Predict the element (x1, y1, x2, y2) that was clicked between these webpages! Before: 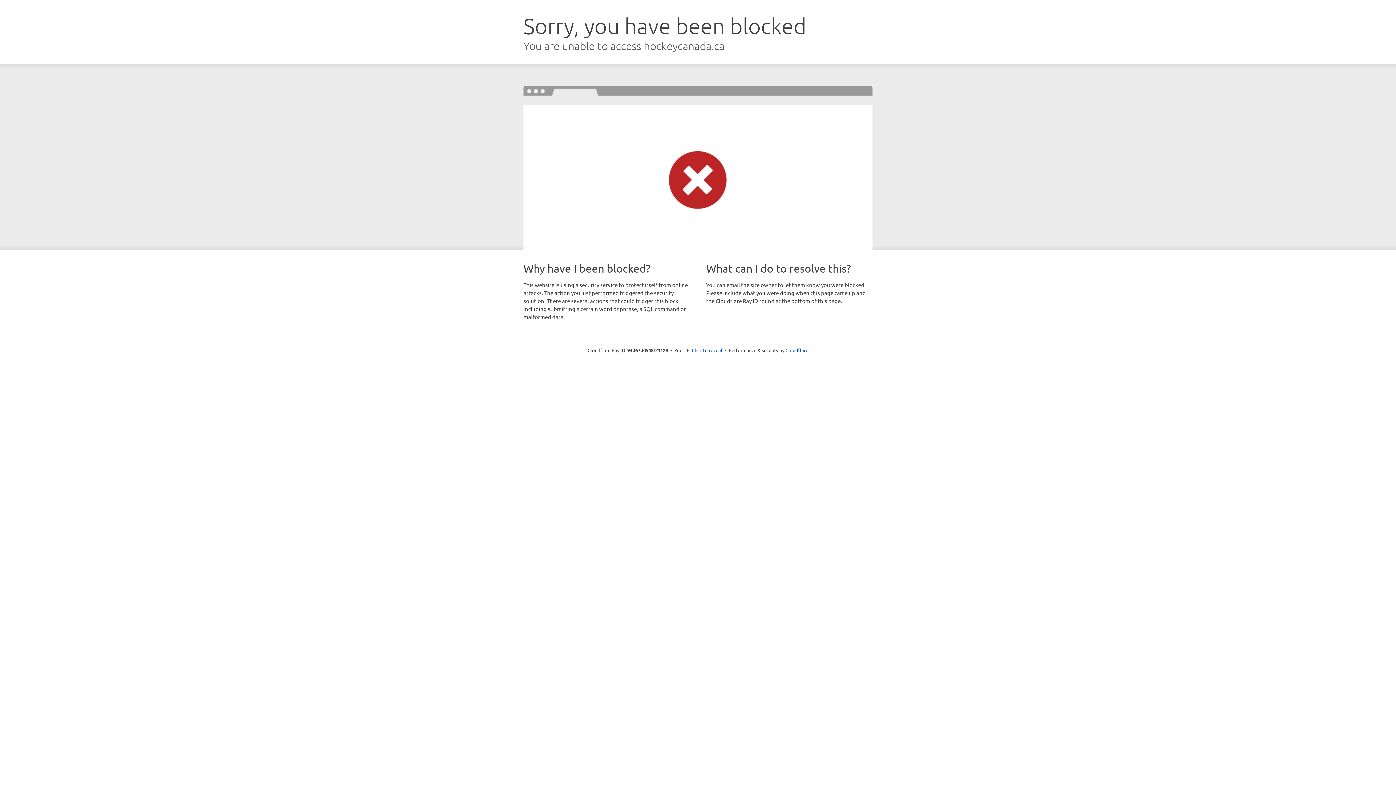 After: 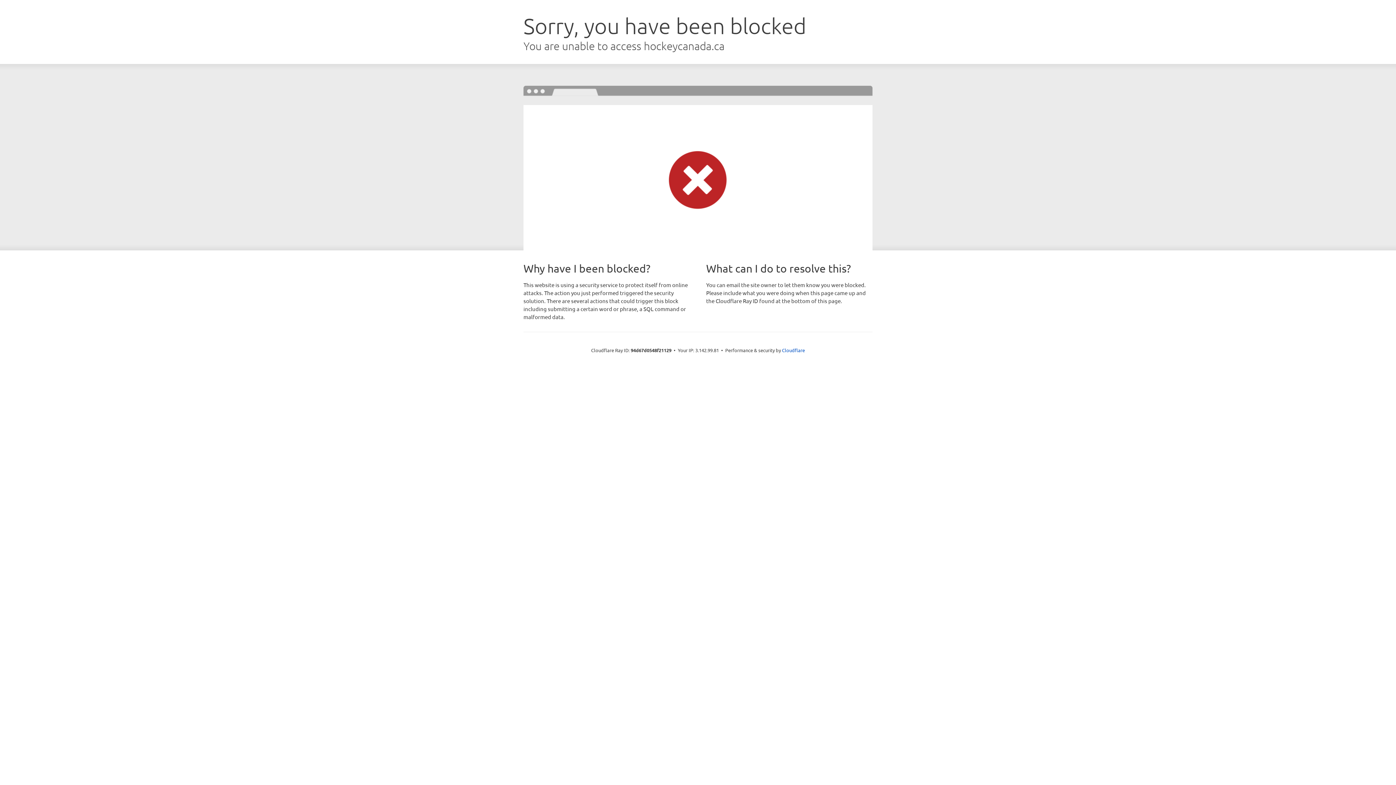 Action: label: Click to reveal bbox: (692, 346, 722, 353)